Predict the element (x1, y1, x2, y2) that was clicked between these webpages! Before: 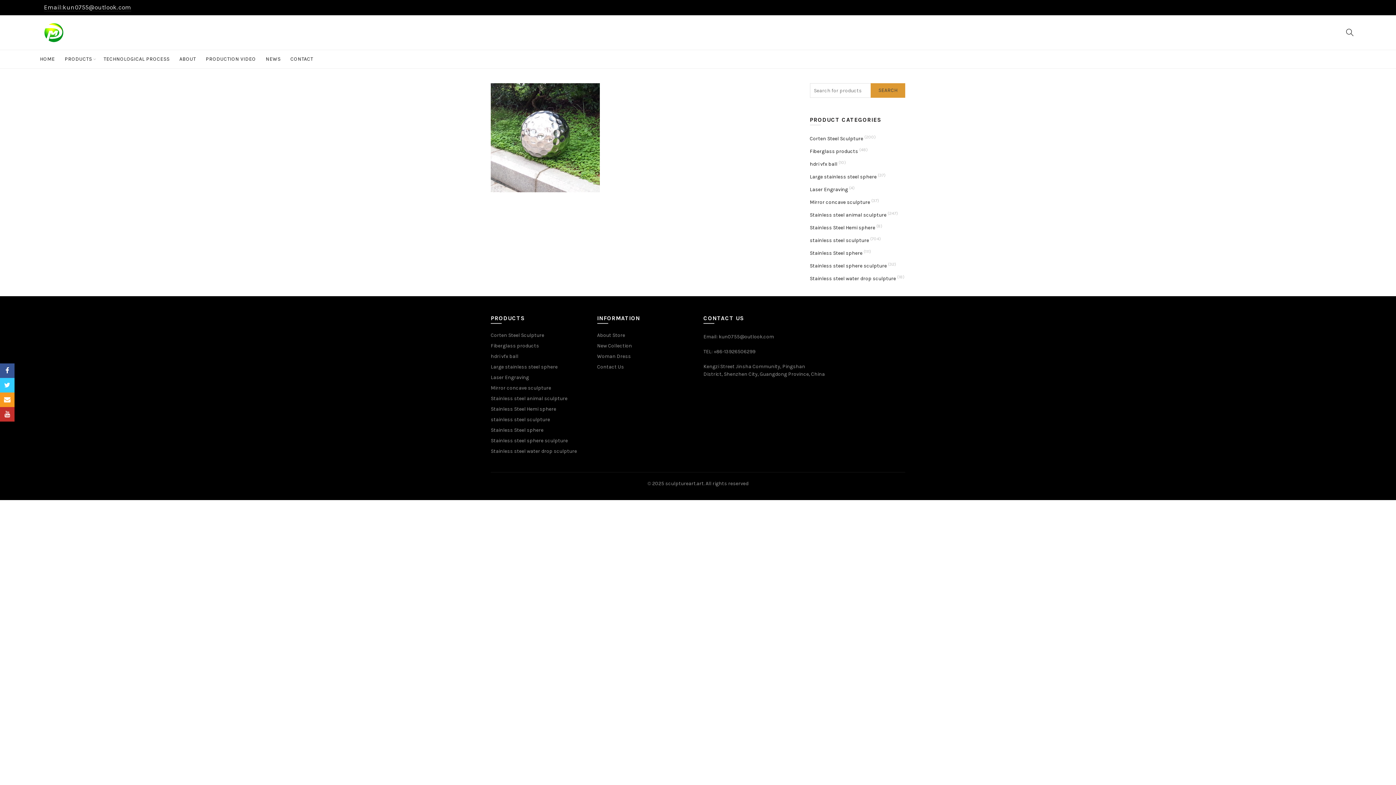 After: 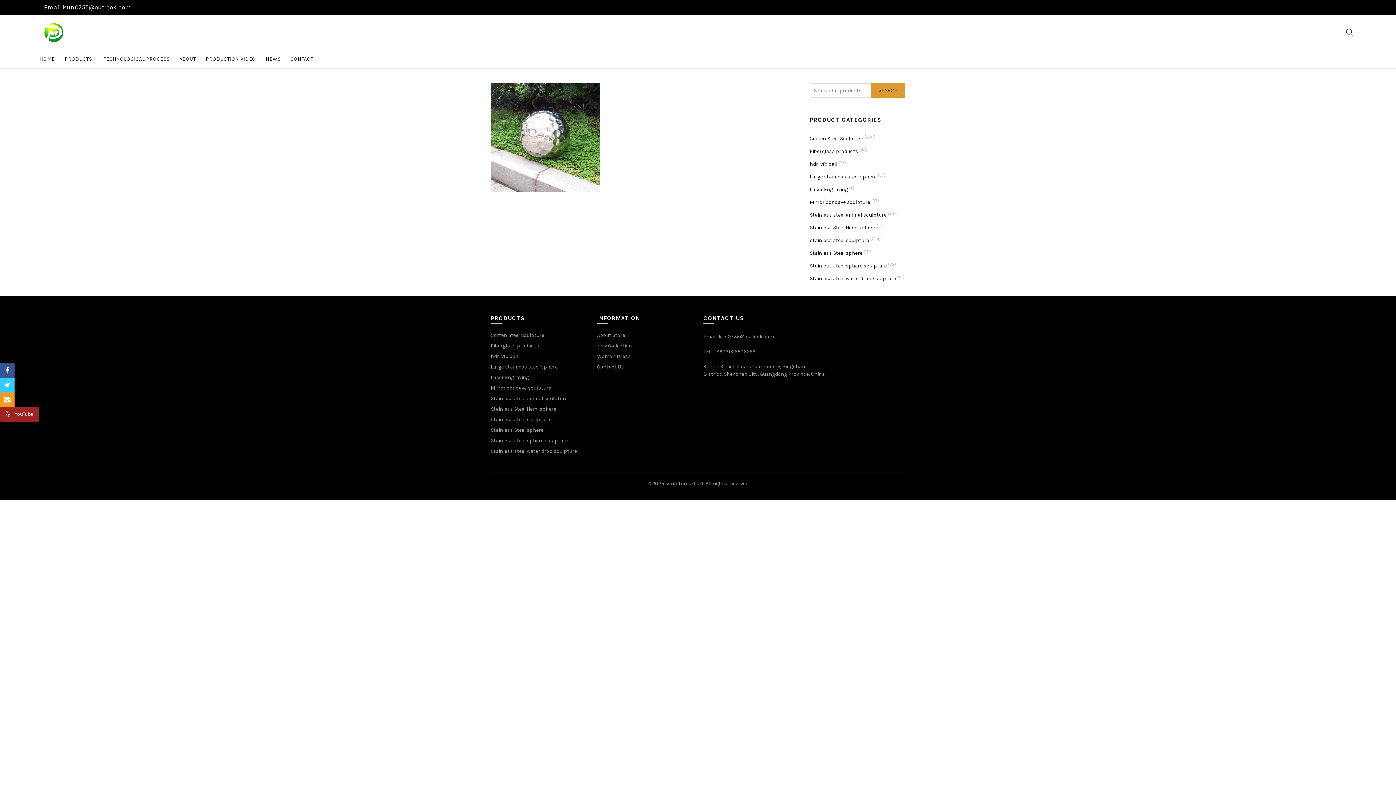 Action: label: YouTube bbox: (0, 407, 14, 421)